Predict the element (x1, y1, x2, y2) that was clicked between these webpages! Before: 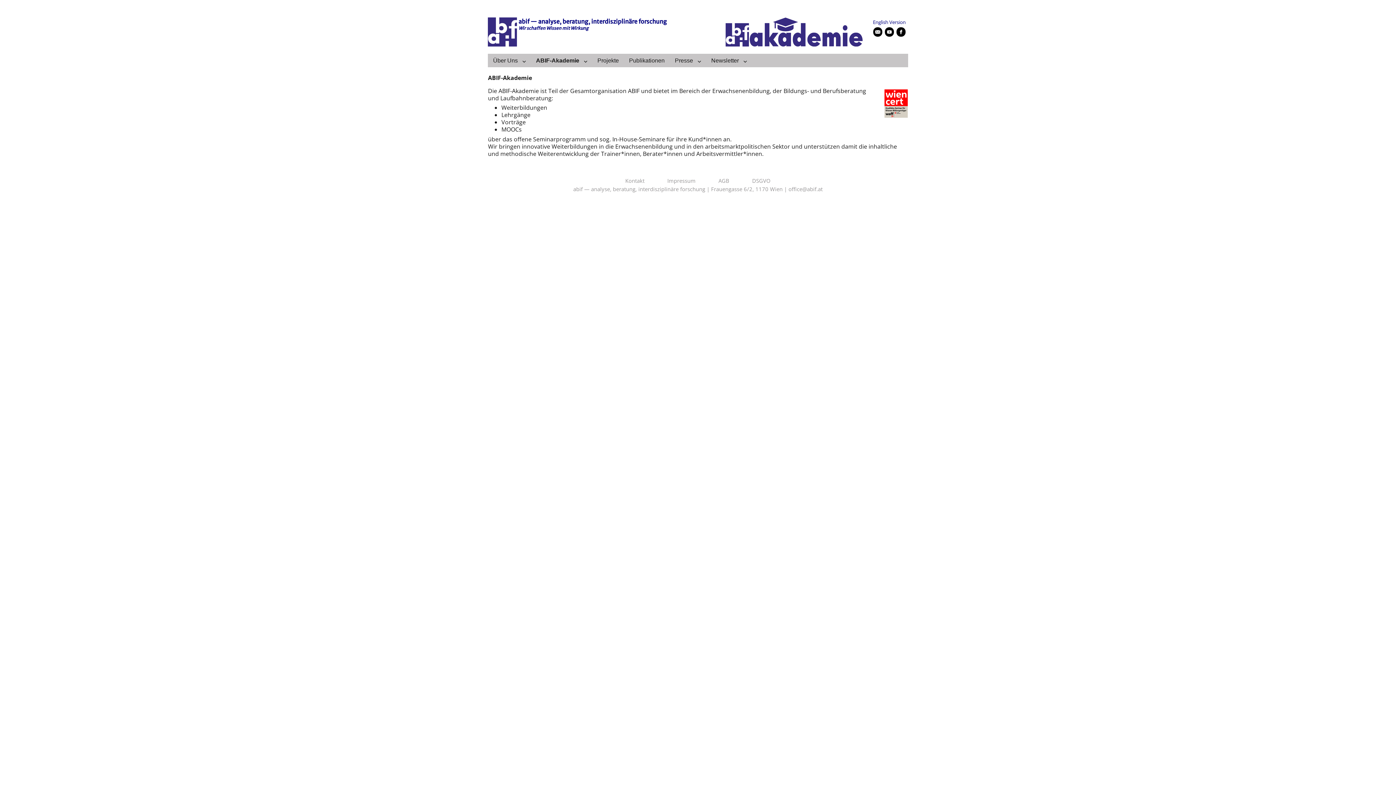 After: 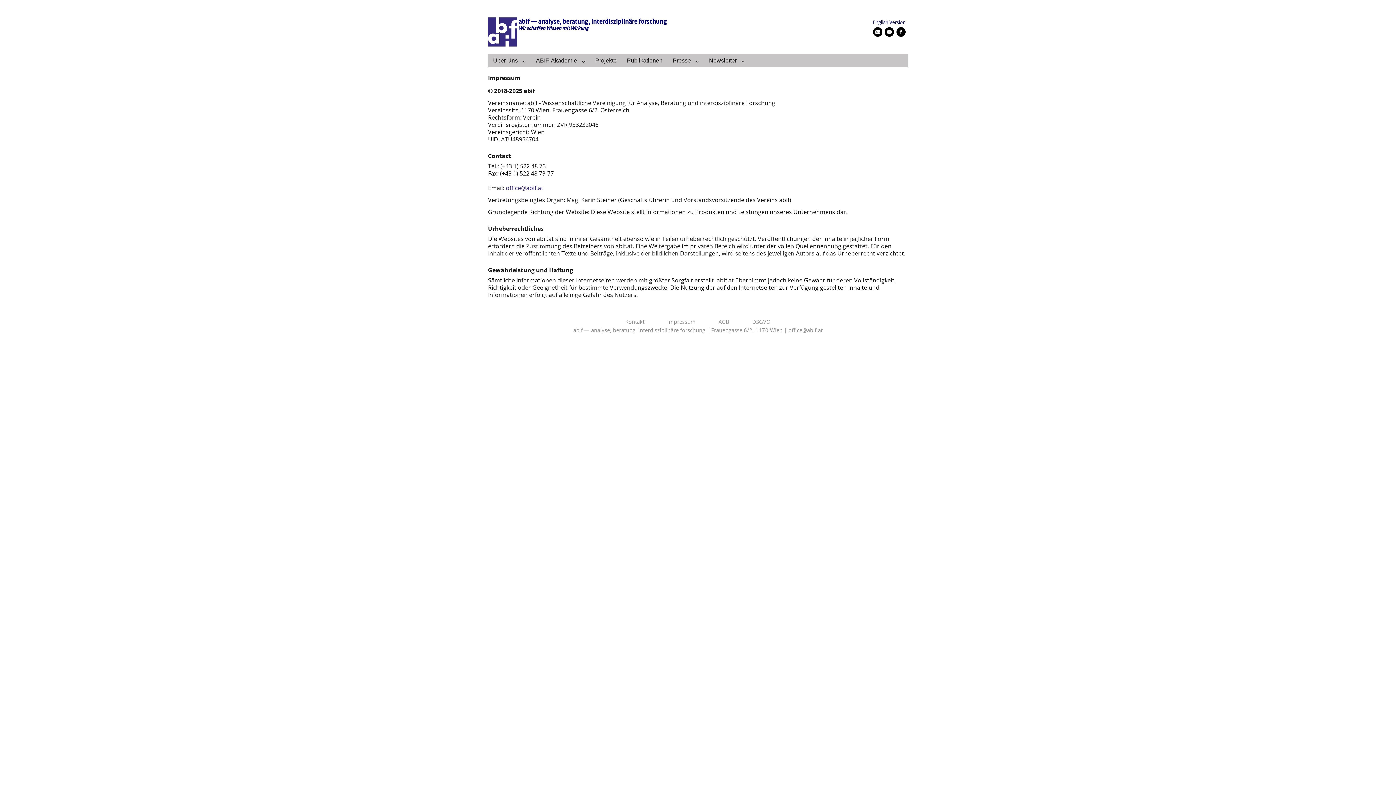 Action: label: Impressum bbox: (667, 177, 695, 183)